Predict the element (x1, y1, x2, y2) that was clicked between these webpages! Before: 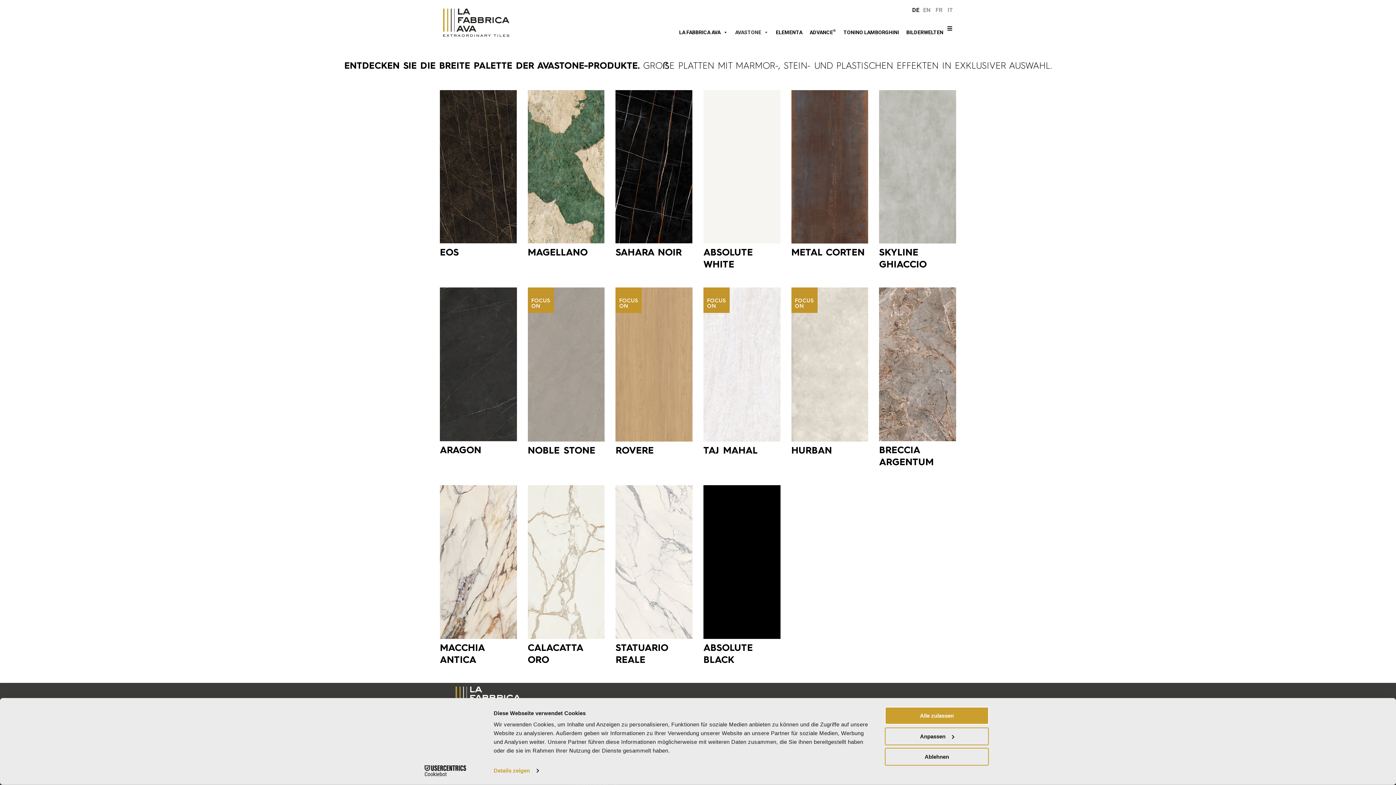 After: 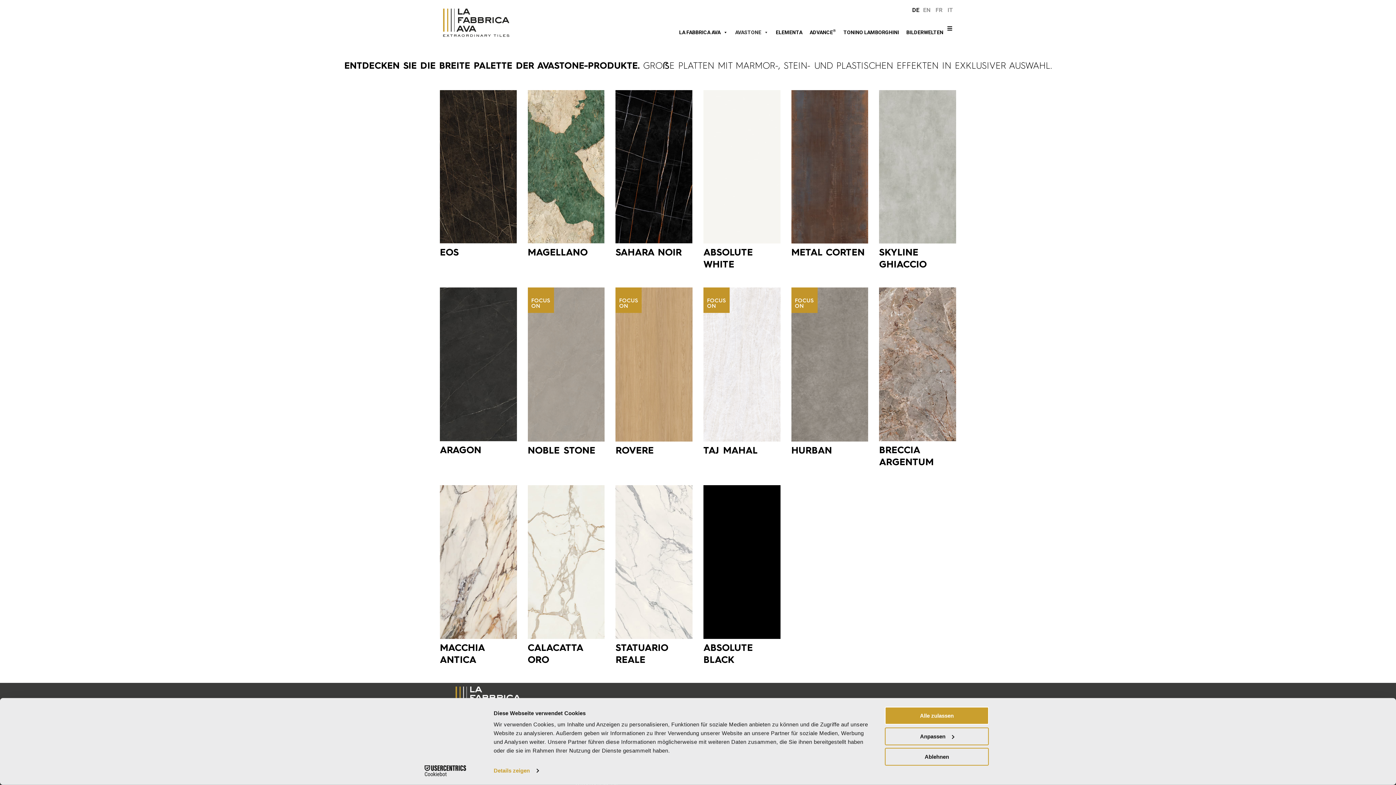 Action: label: Cookiebot - opens in a new window bbox: (413, 765, 477, 776)